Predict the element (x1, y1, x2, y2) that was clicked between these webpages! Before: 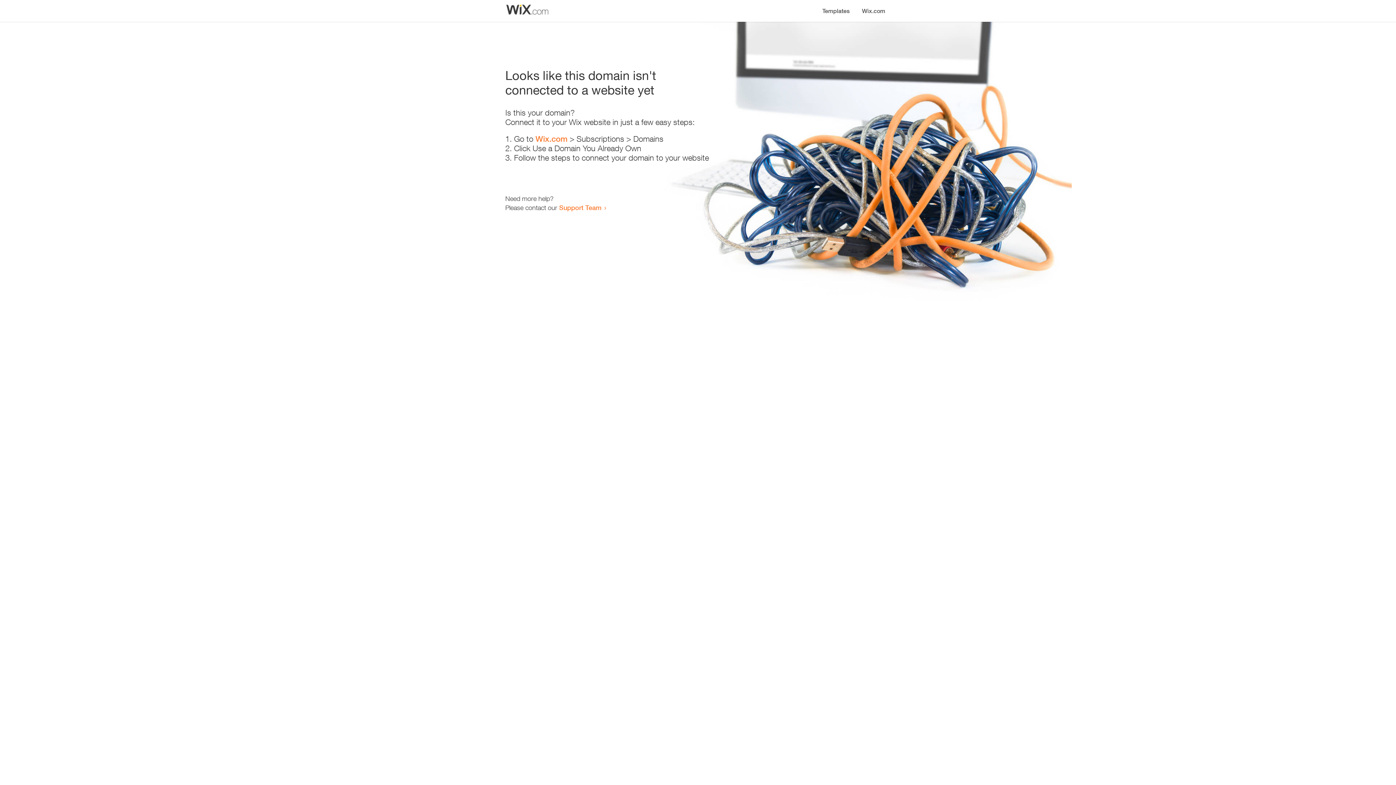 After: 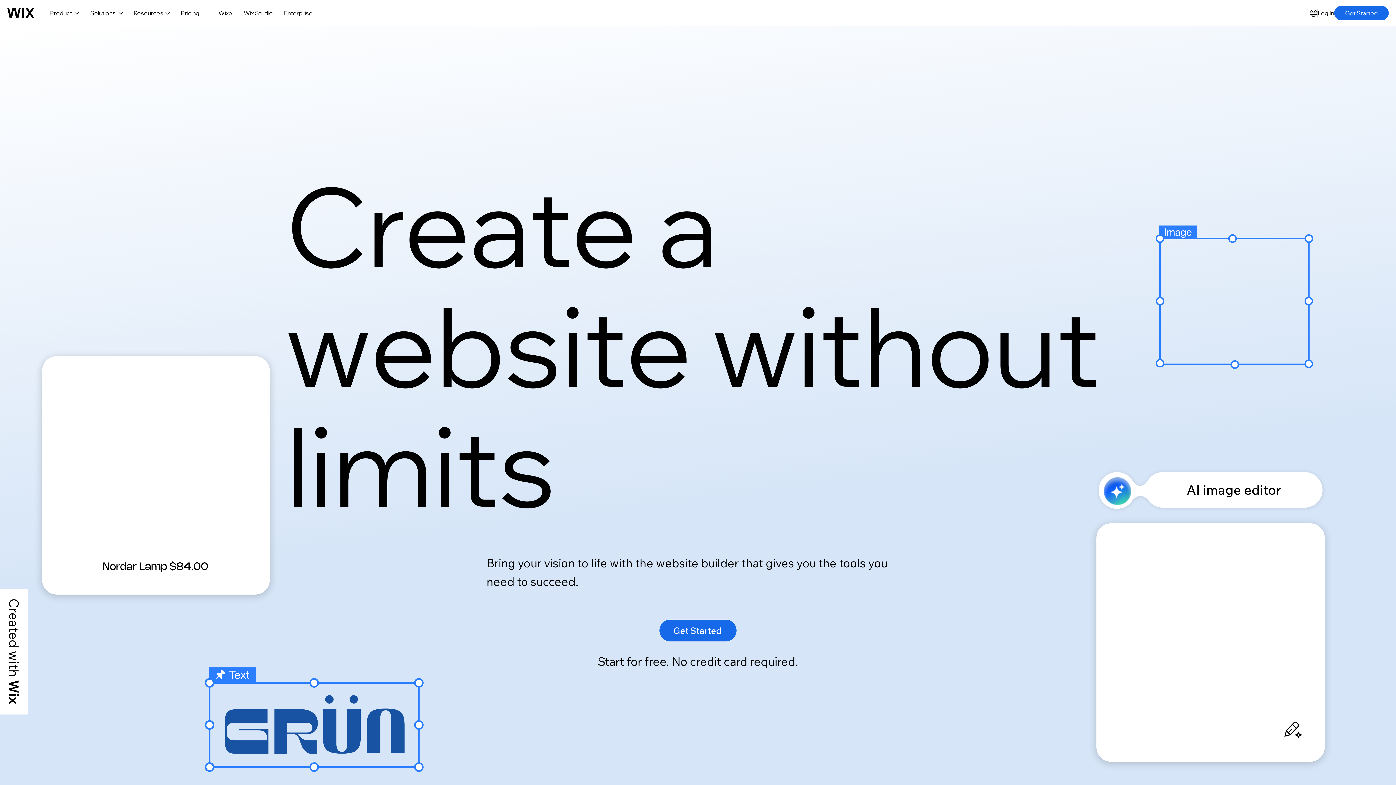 Action: bbox: (856, 0, 890, 14) label: Wix.com